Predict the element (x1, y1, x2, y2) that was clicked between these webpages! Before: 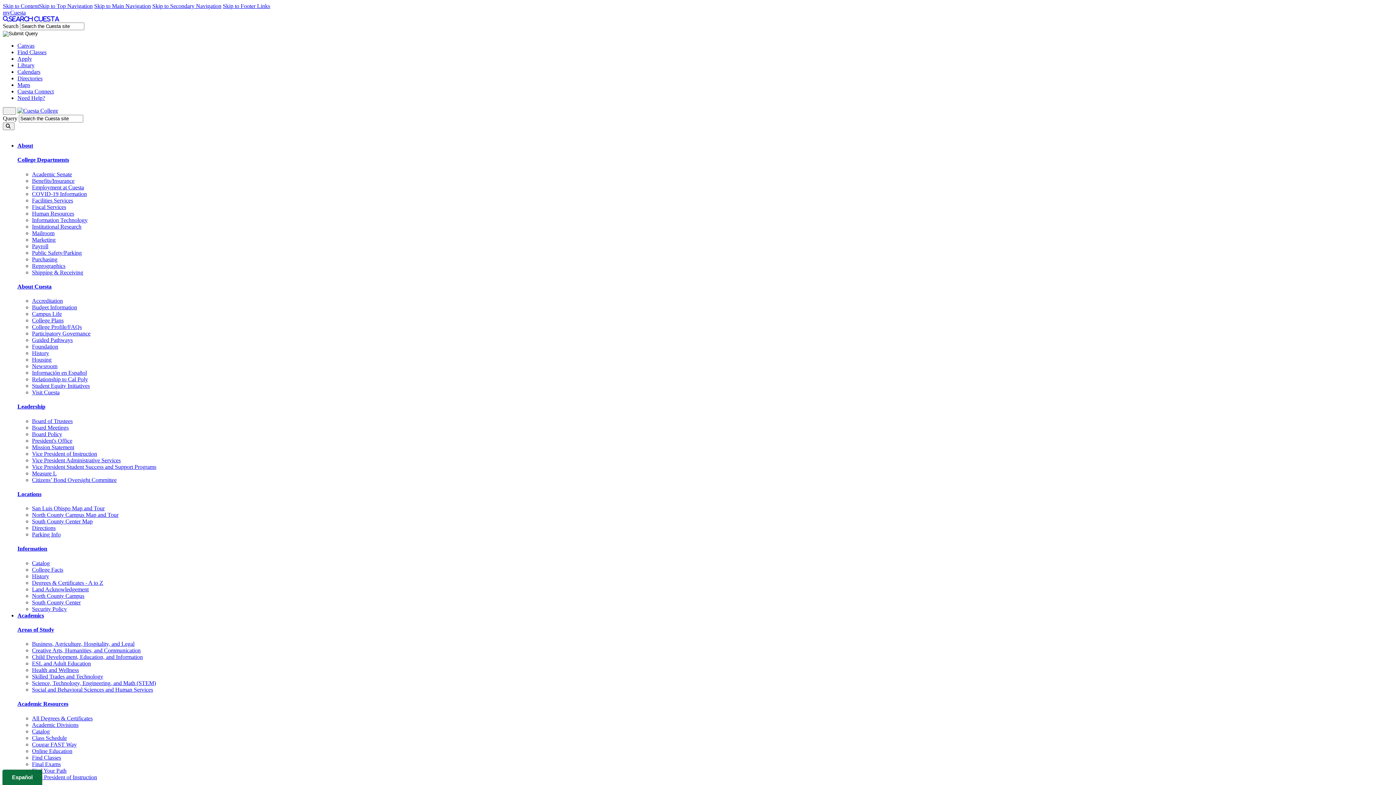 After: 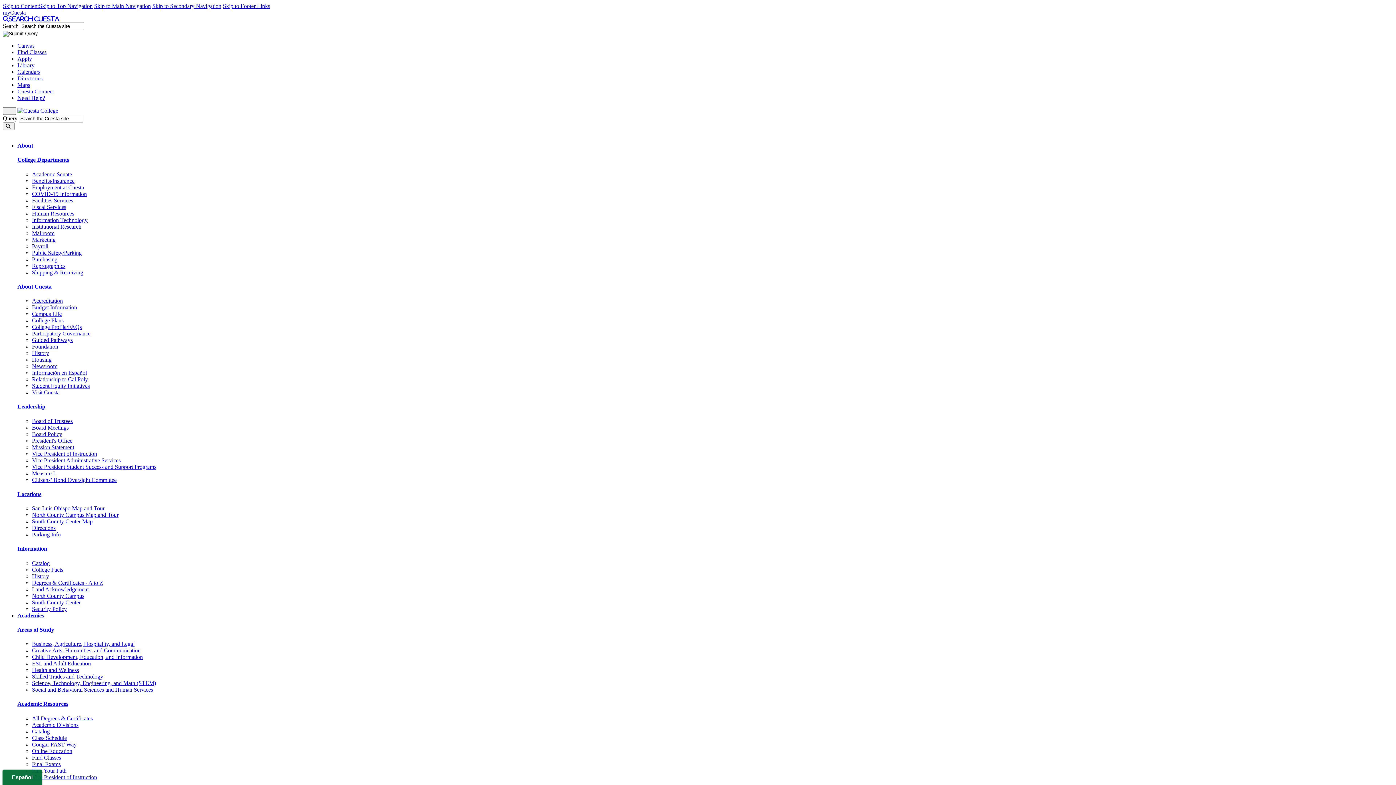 Action: bbox: (17, 283, 51, 289) label: About Cuesta